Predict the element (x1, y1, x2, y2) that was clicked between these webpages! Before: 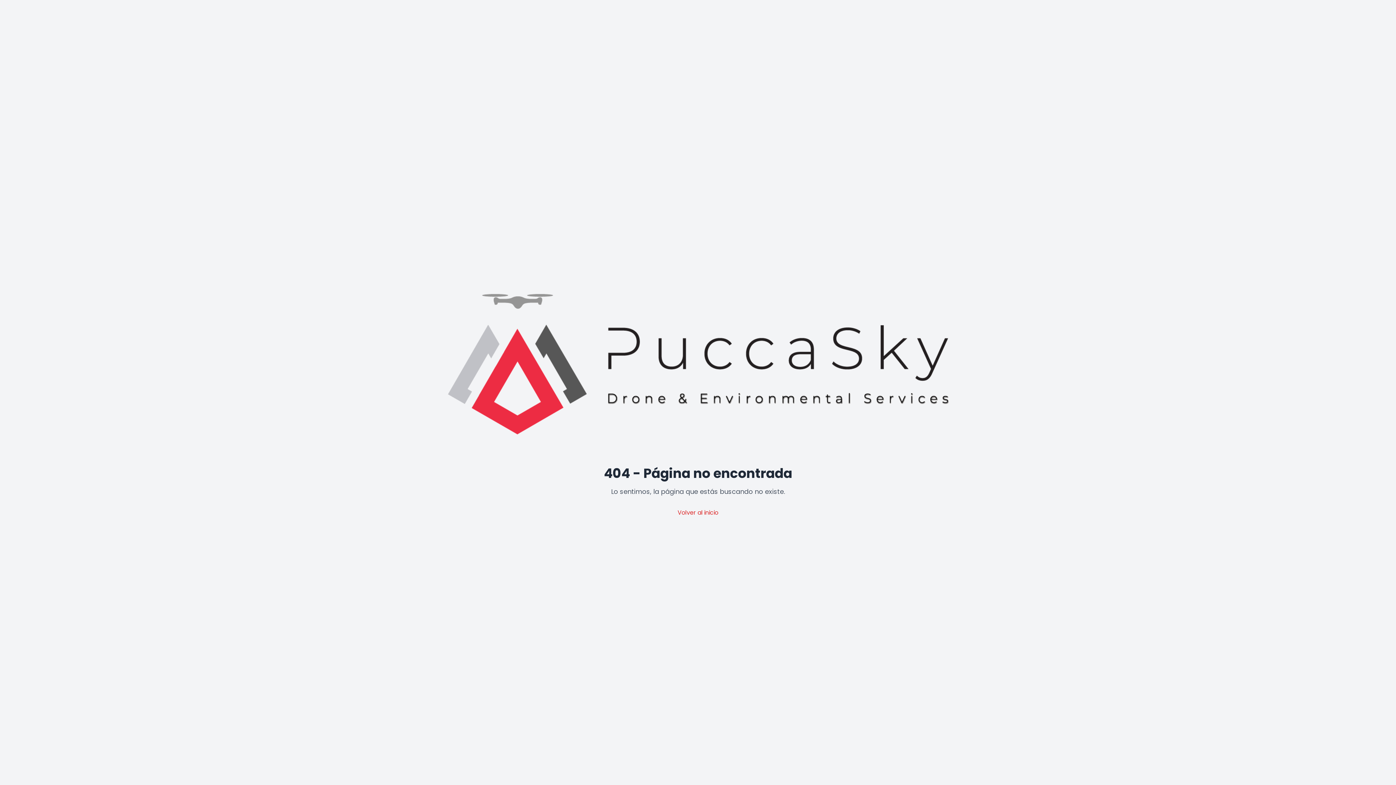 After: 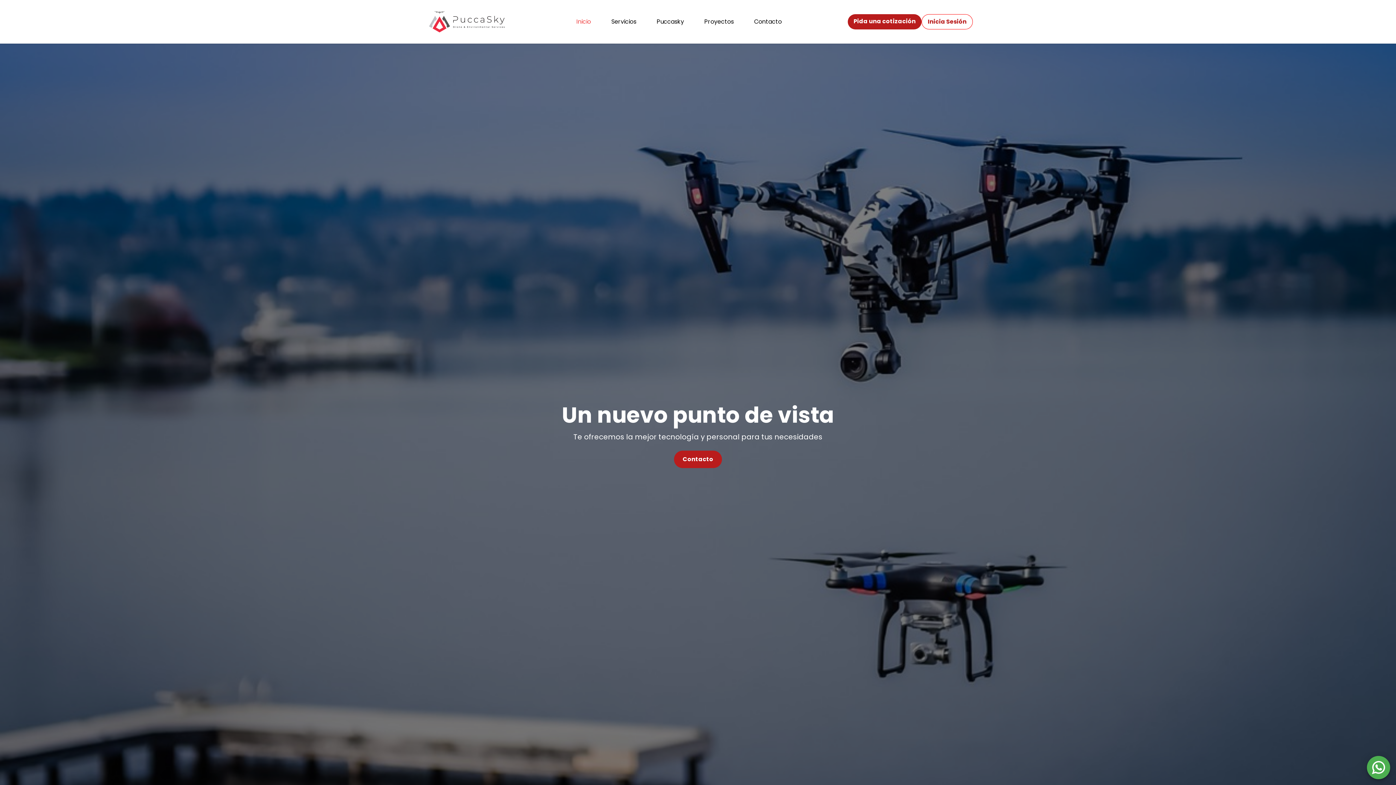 Action: bbox: (677, 508, 718, 517) label: Volver al inicio